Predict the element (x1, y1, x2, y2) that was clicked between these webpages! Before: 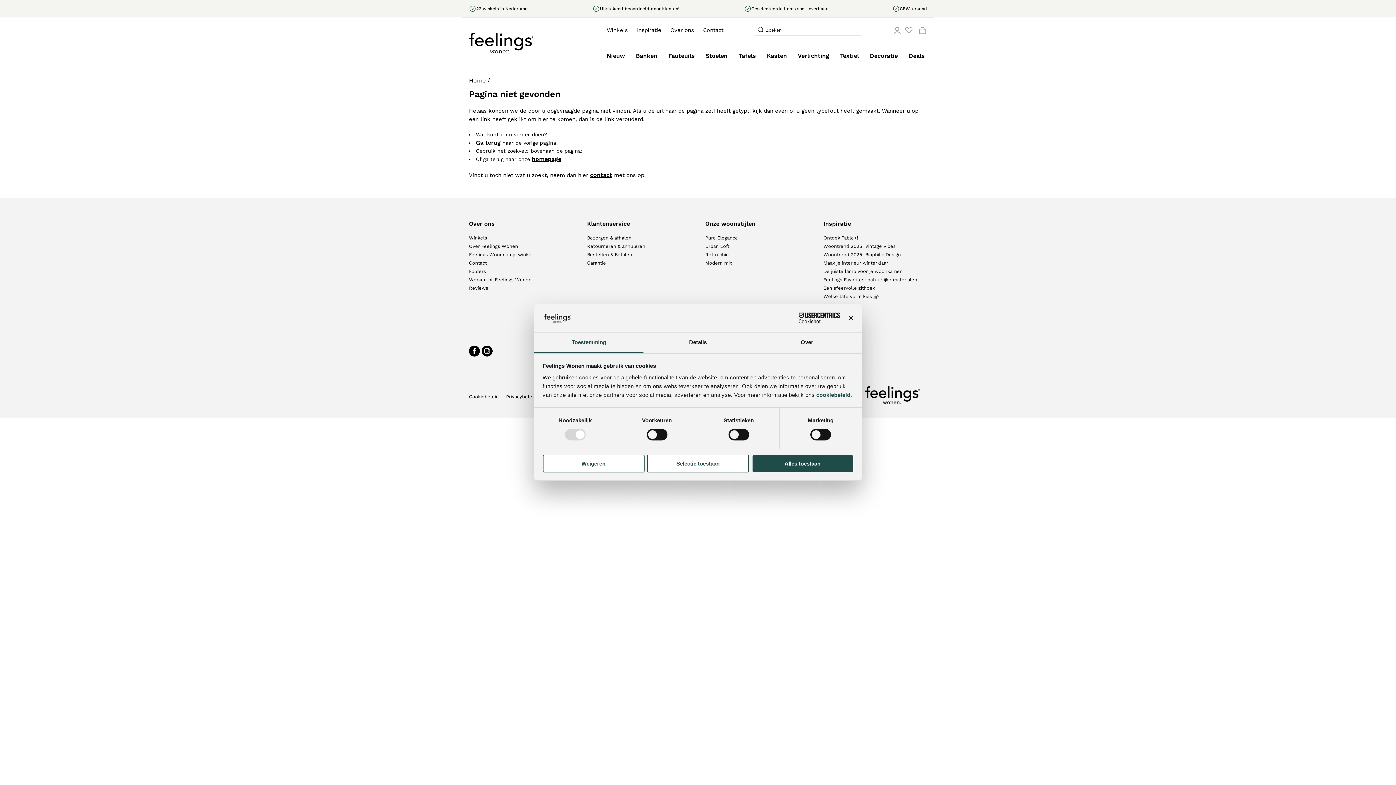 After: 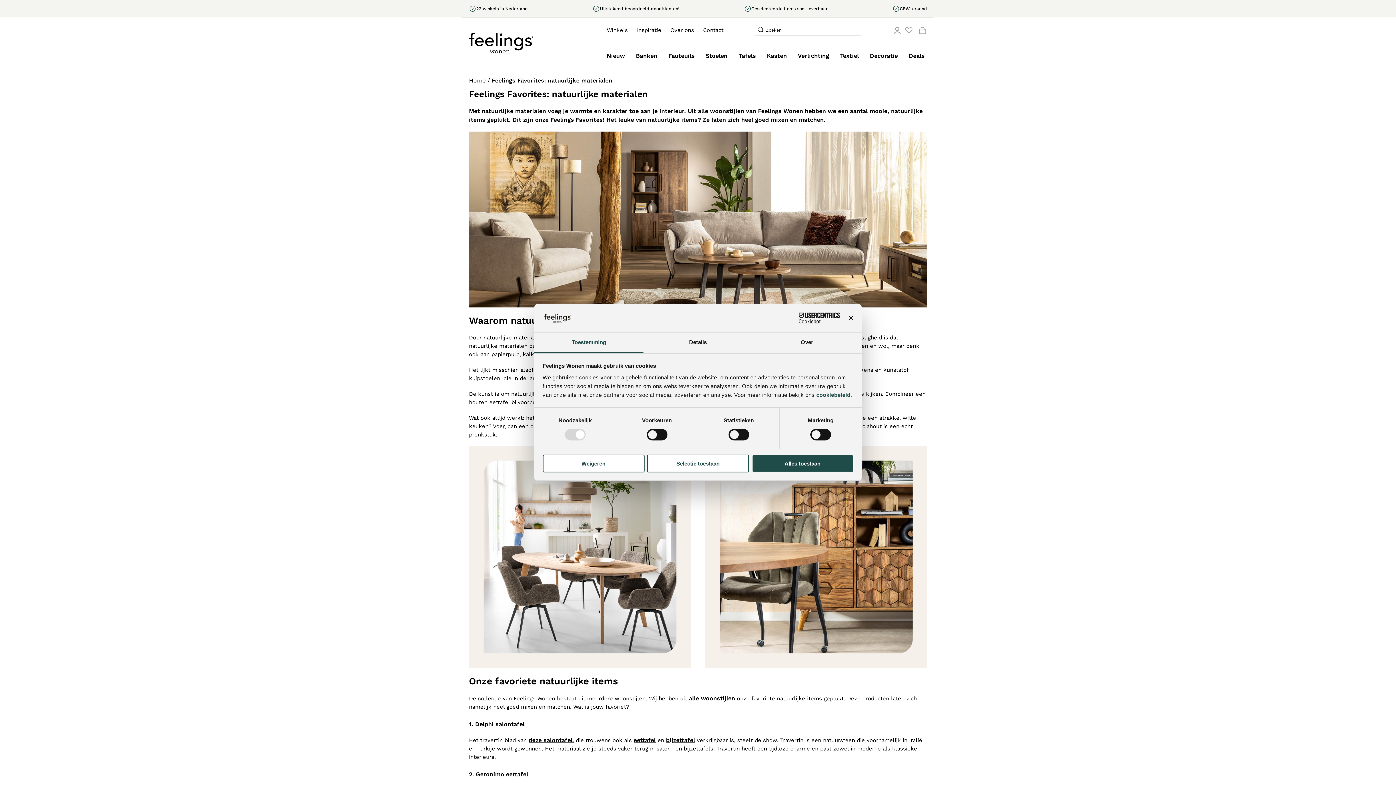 Action: bbox: (823, 277, 917, 282) label: Feelings Favorites: natuurlijke materialen